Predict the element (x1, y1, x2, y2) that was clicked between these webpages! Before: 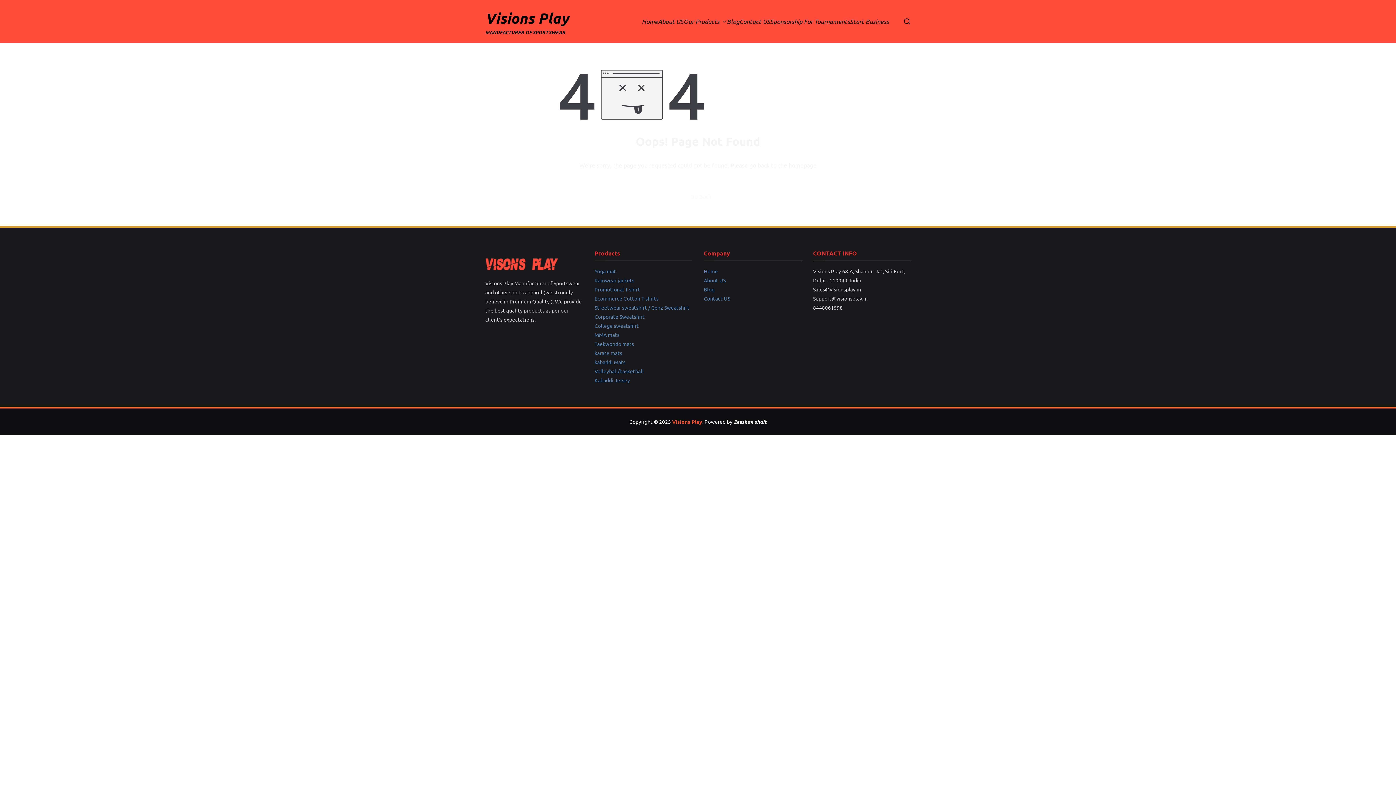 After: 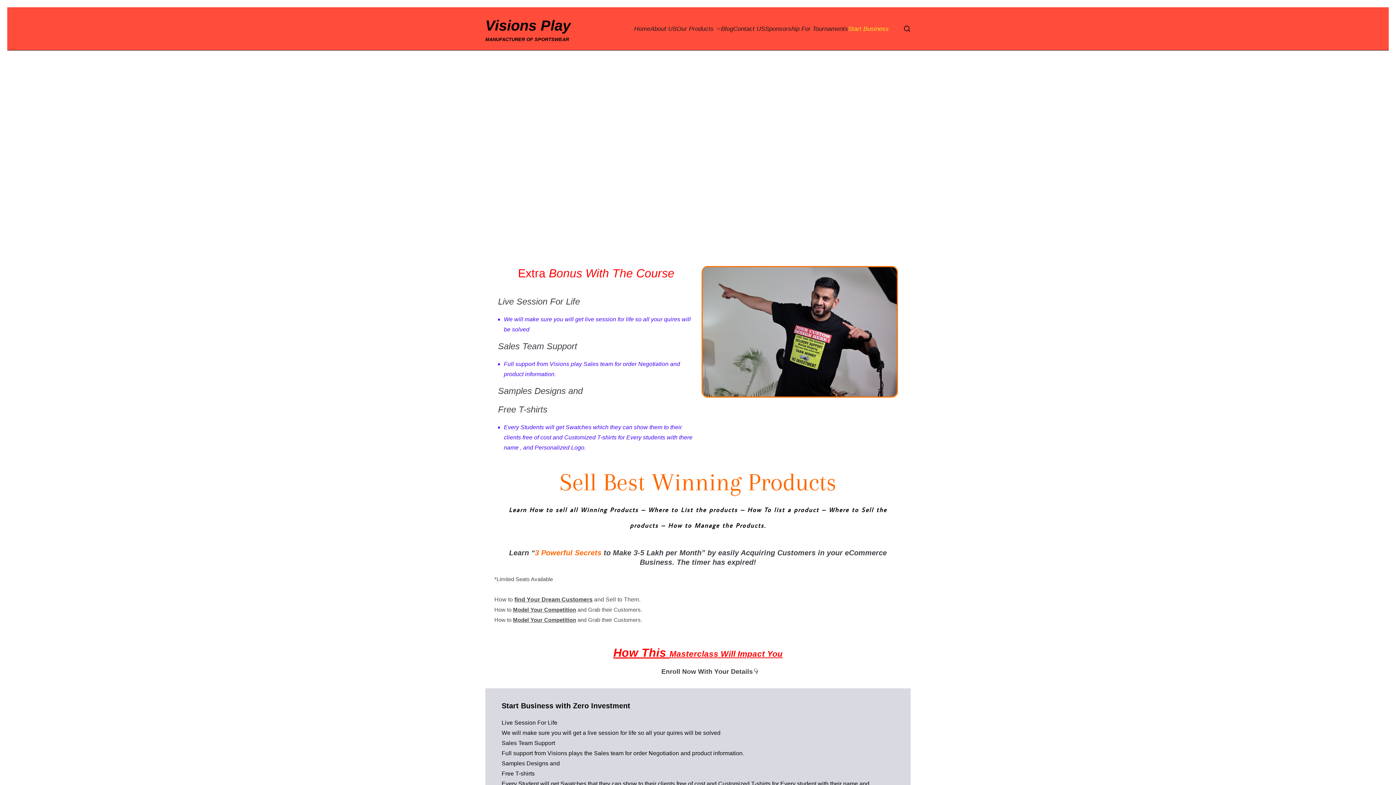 Action: bbox: (850, 18, 889, 24) label: Start Business